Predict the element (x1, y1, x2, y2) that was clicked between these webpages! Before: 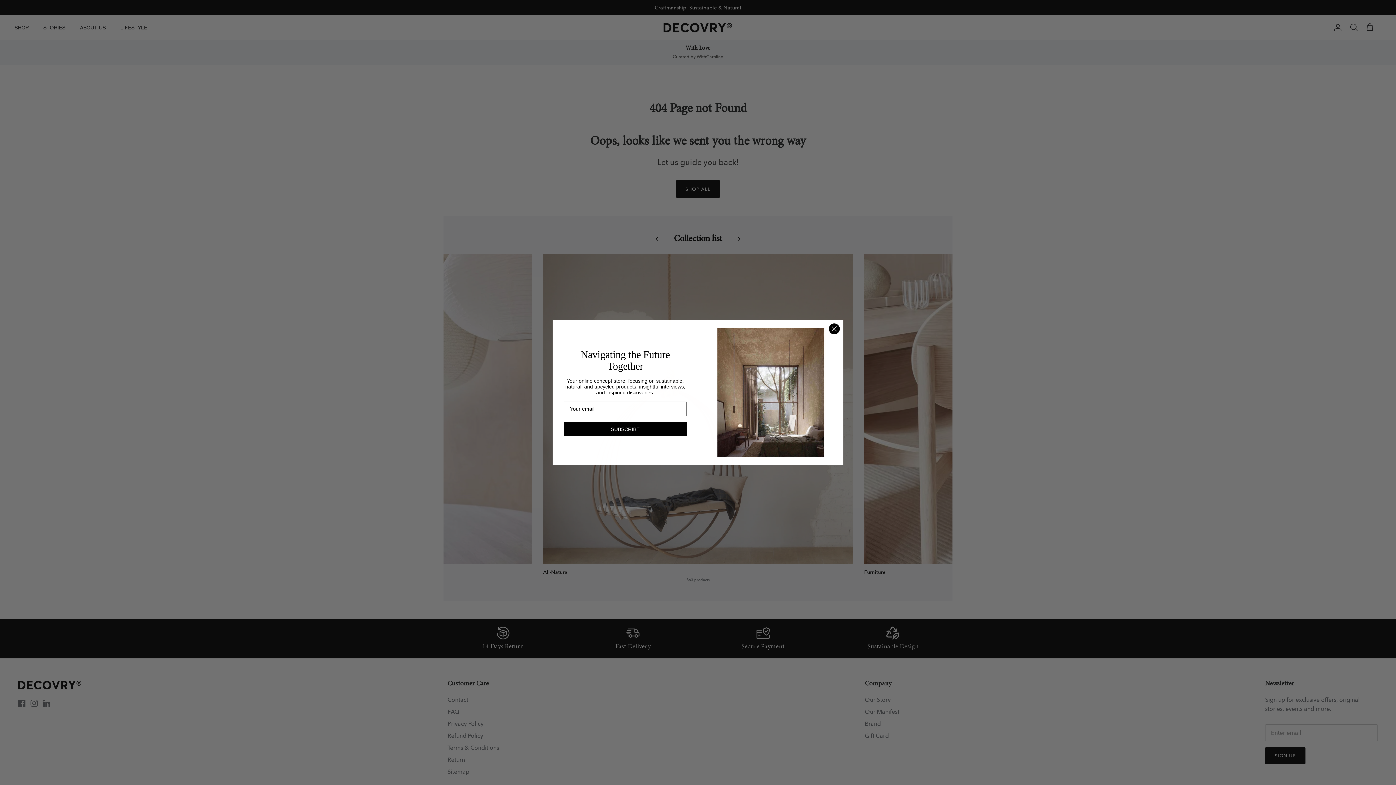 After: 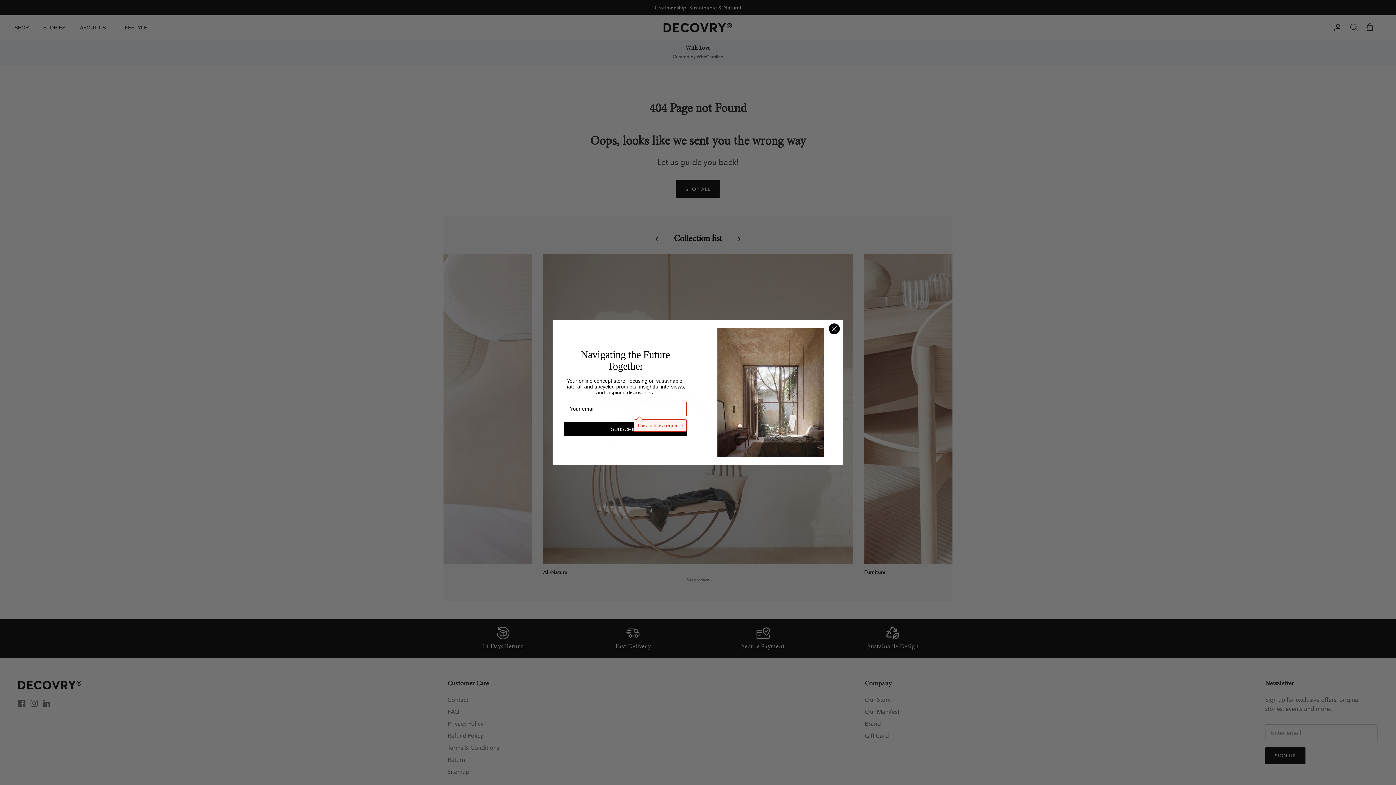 Action: label: SUBSCRIBE bbox: (564, 422, 686, 436)